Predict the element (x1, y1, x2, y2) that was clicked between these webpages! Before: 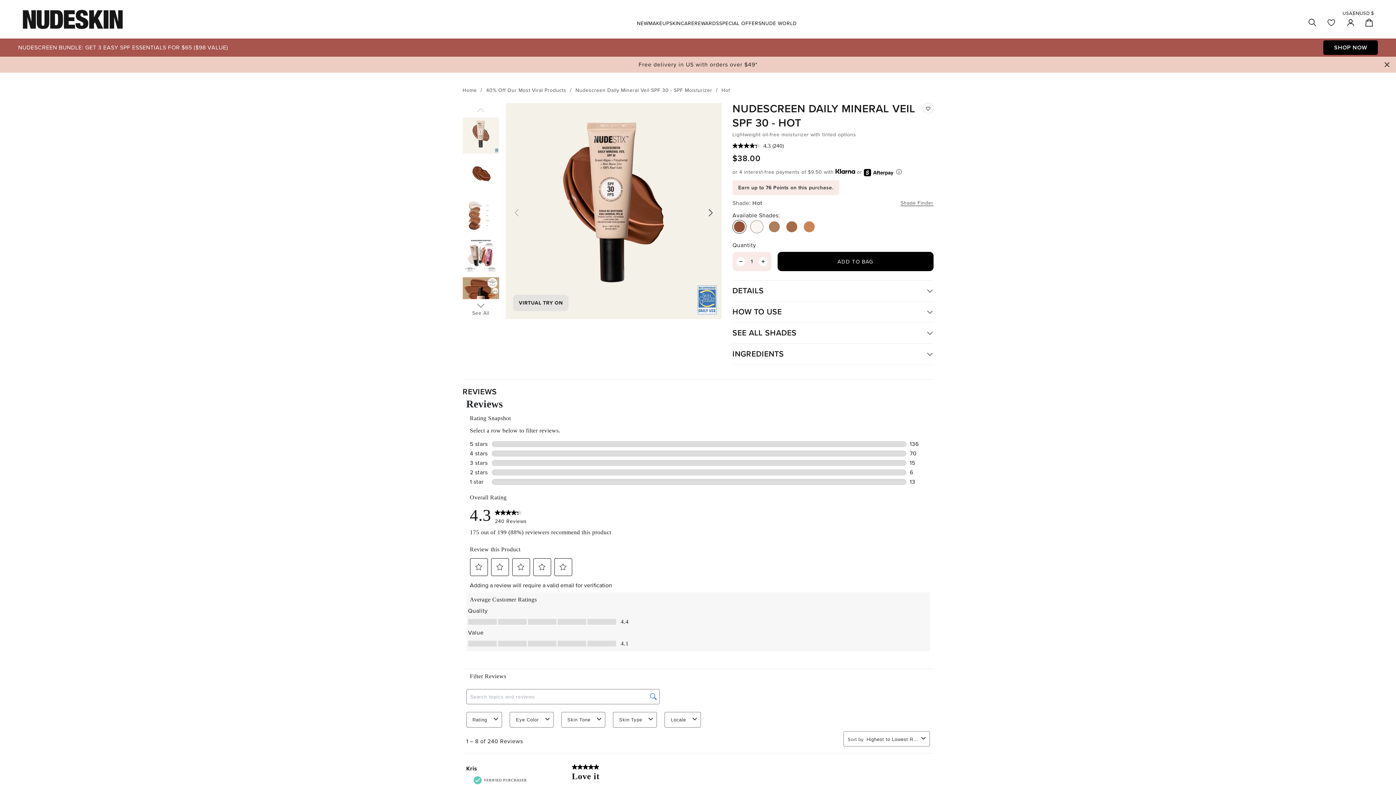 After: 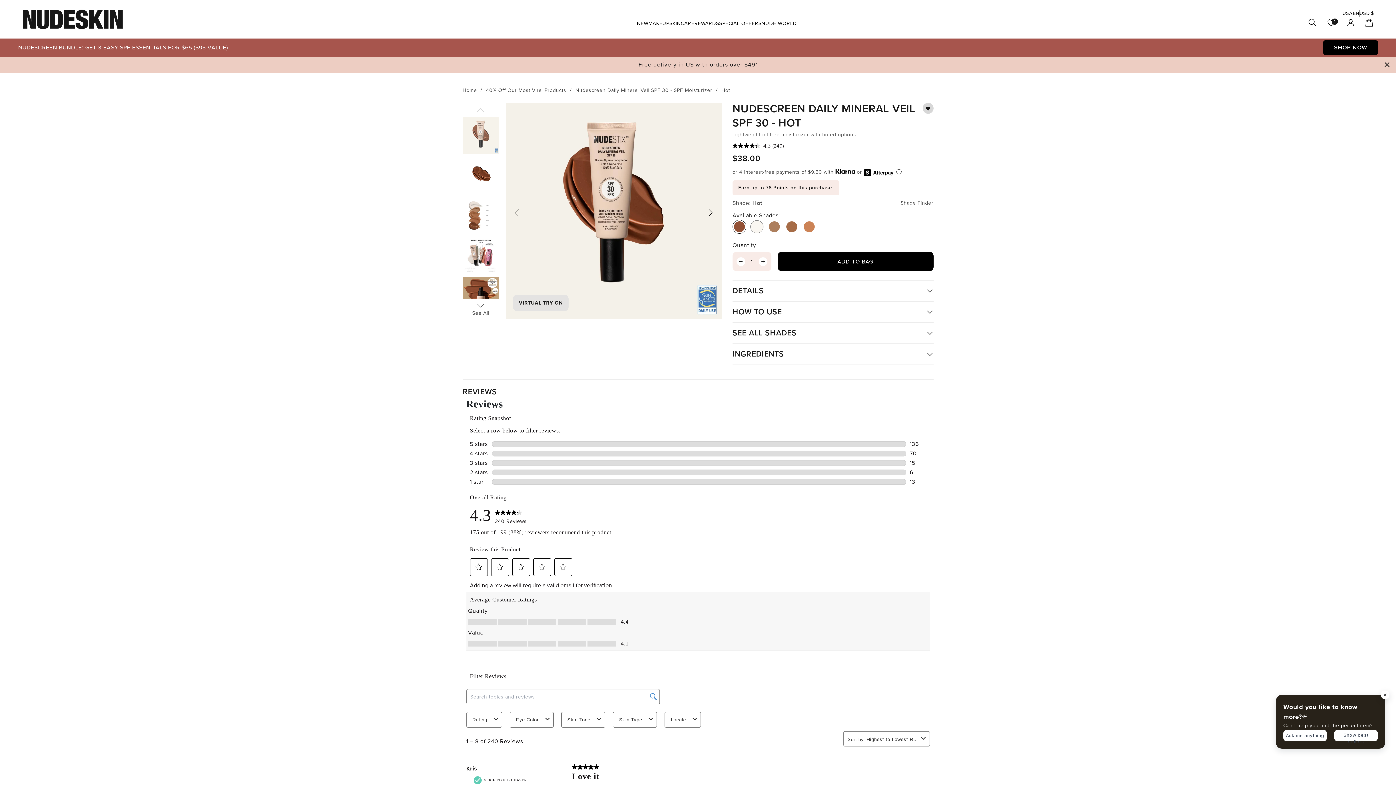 Action: bbox: (922, 102, 933, 113) label: ADD TO WISHLIST